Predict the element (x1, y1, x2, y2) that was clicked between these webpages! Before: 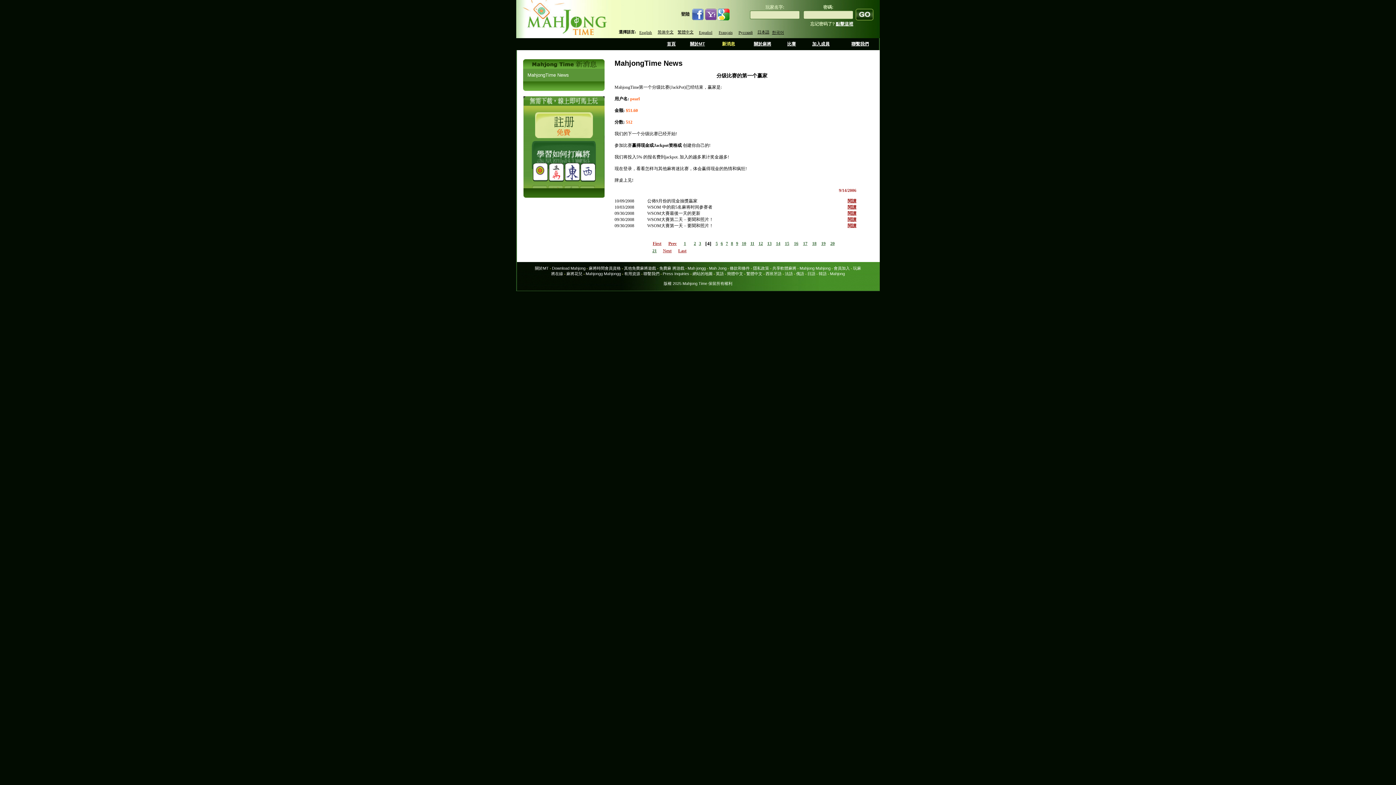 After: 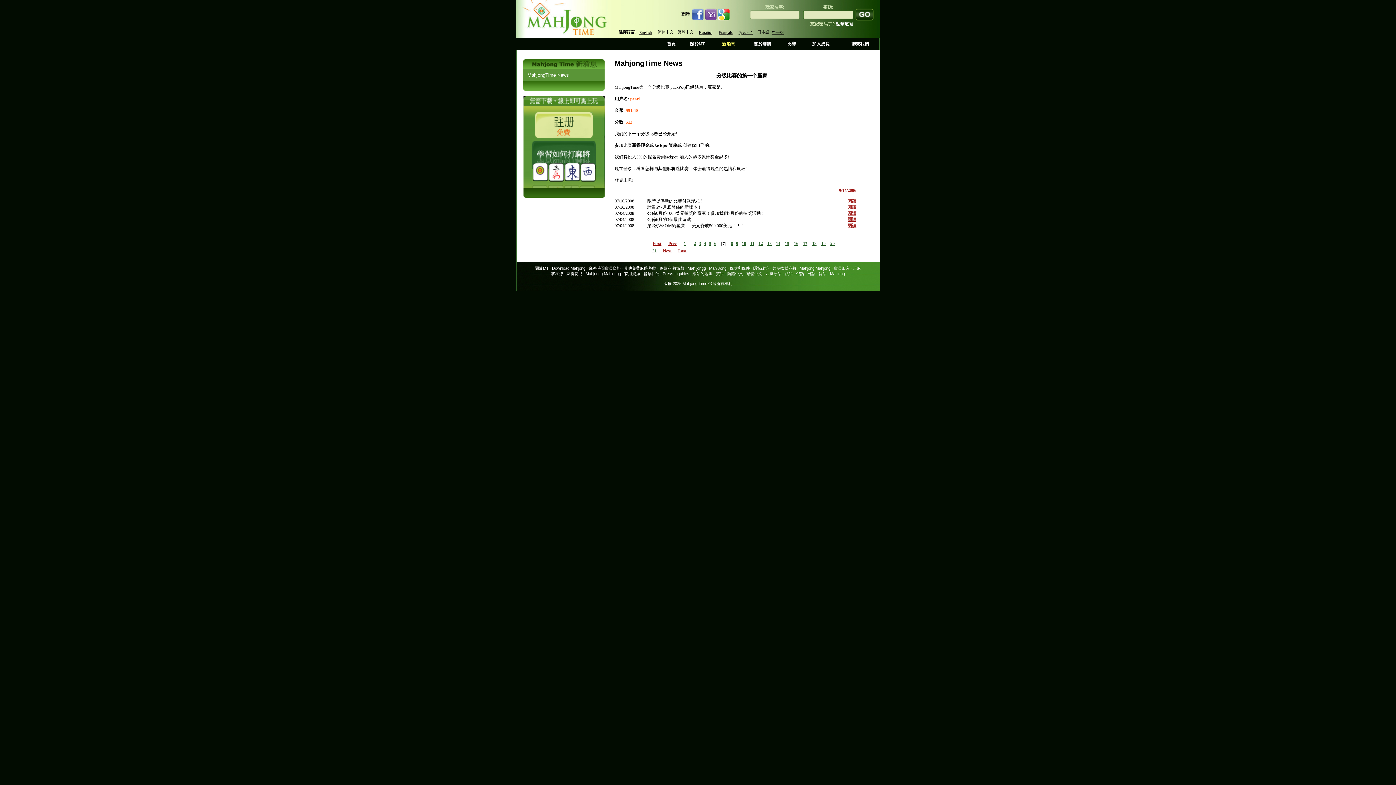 Action: bbox: (726, 241, 728, 246) label: 7